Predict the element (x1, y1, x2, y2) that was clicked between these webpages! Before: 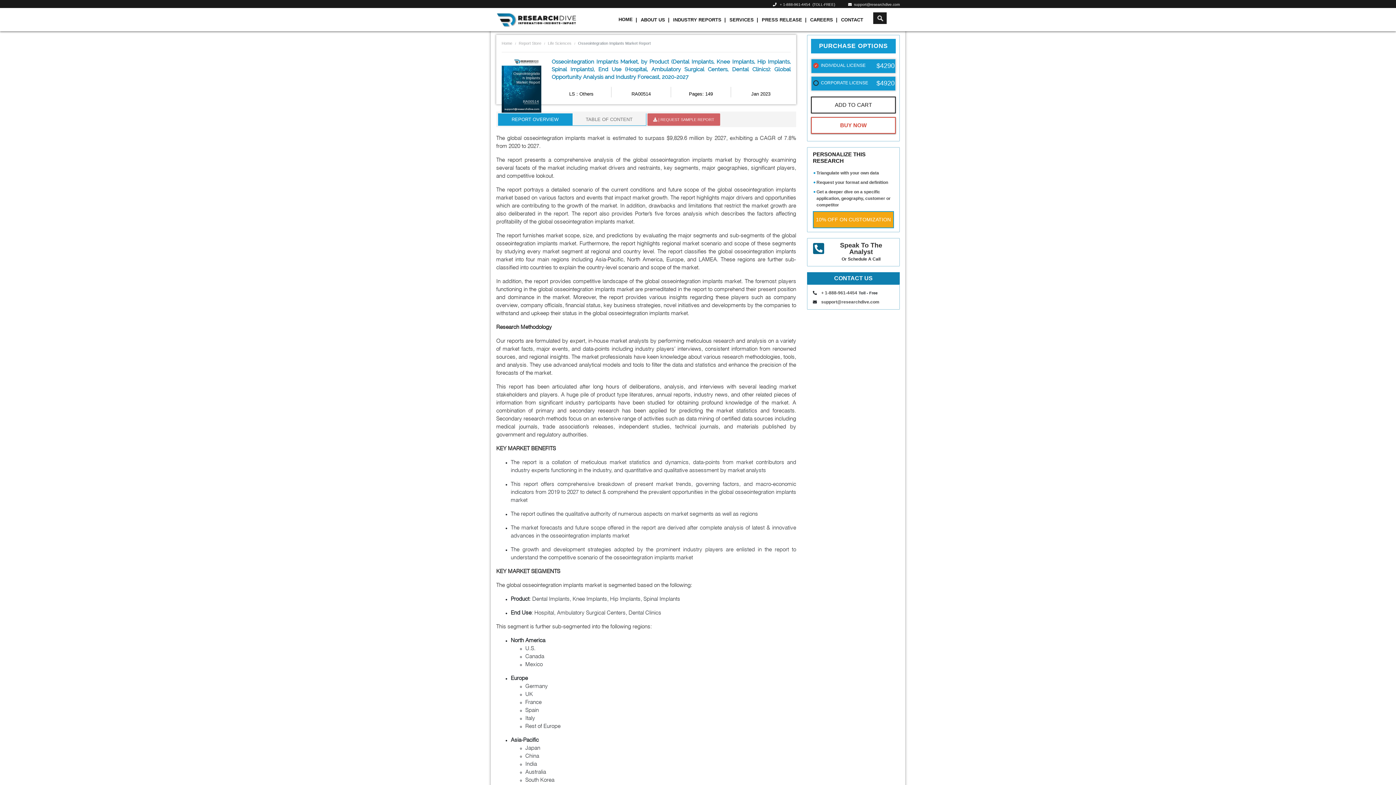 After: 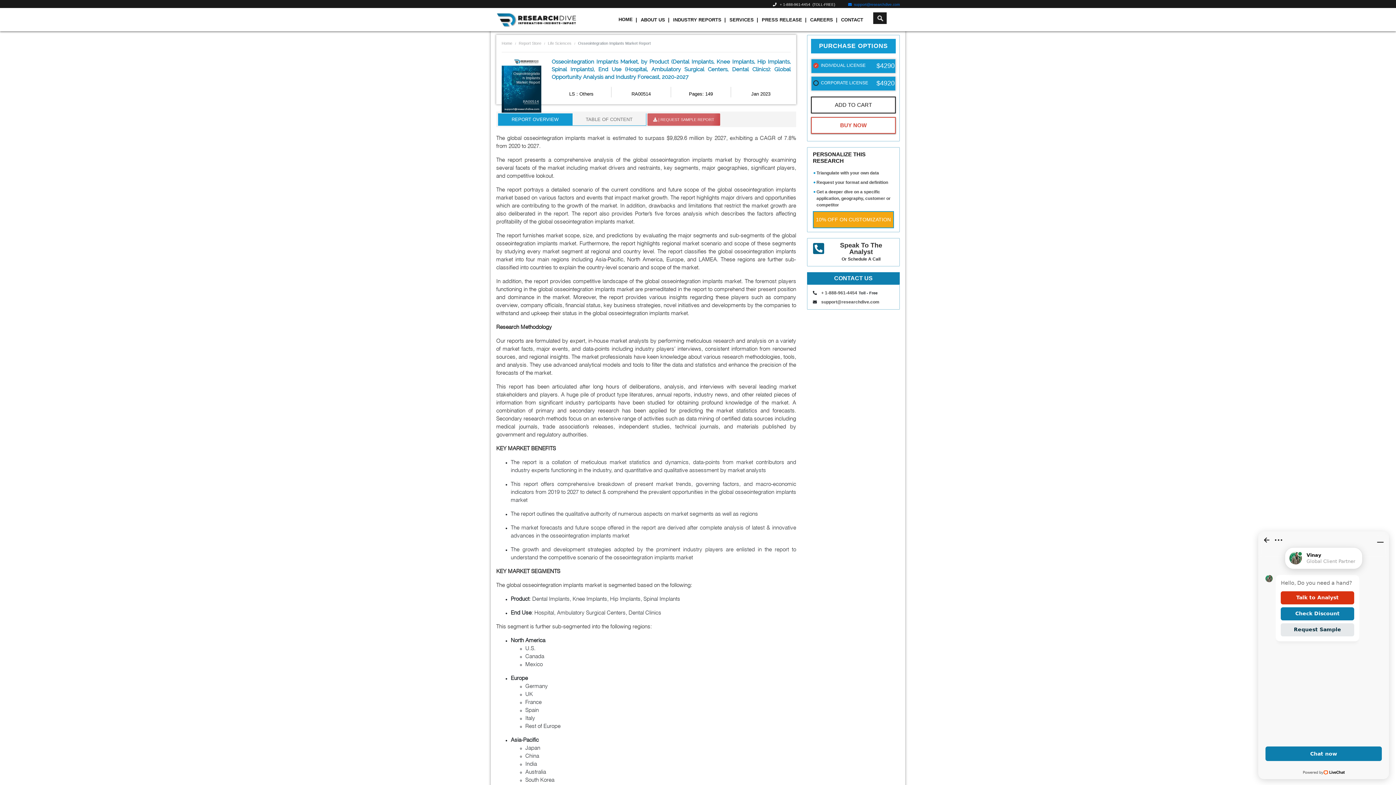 Action: label:   support@researchdive.com bbox: (848, 2, 900, 6)